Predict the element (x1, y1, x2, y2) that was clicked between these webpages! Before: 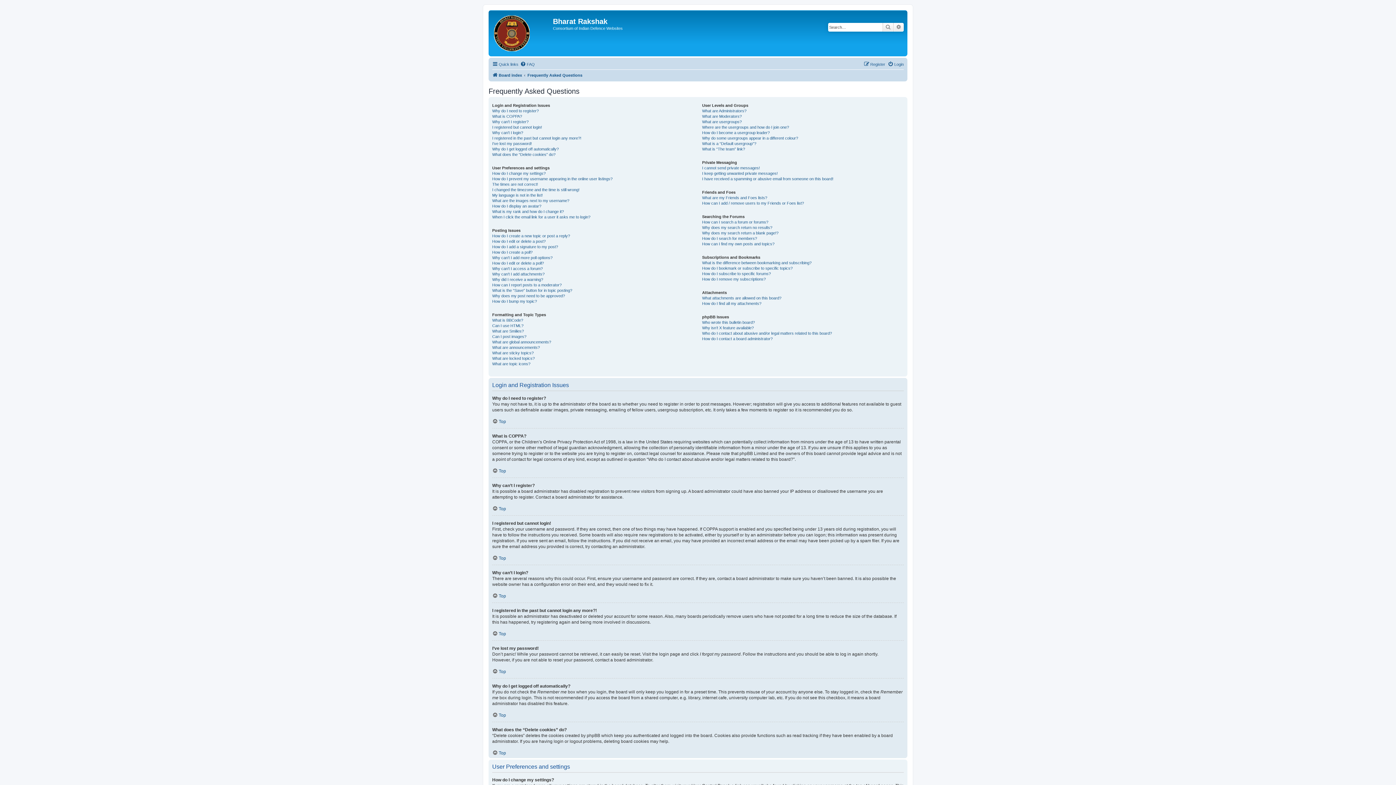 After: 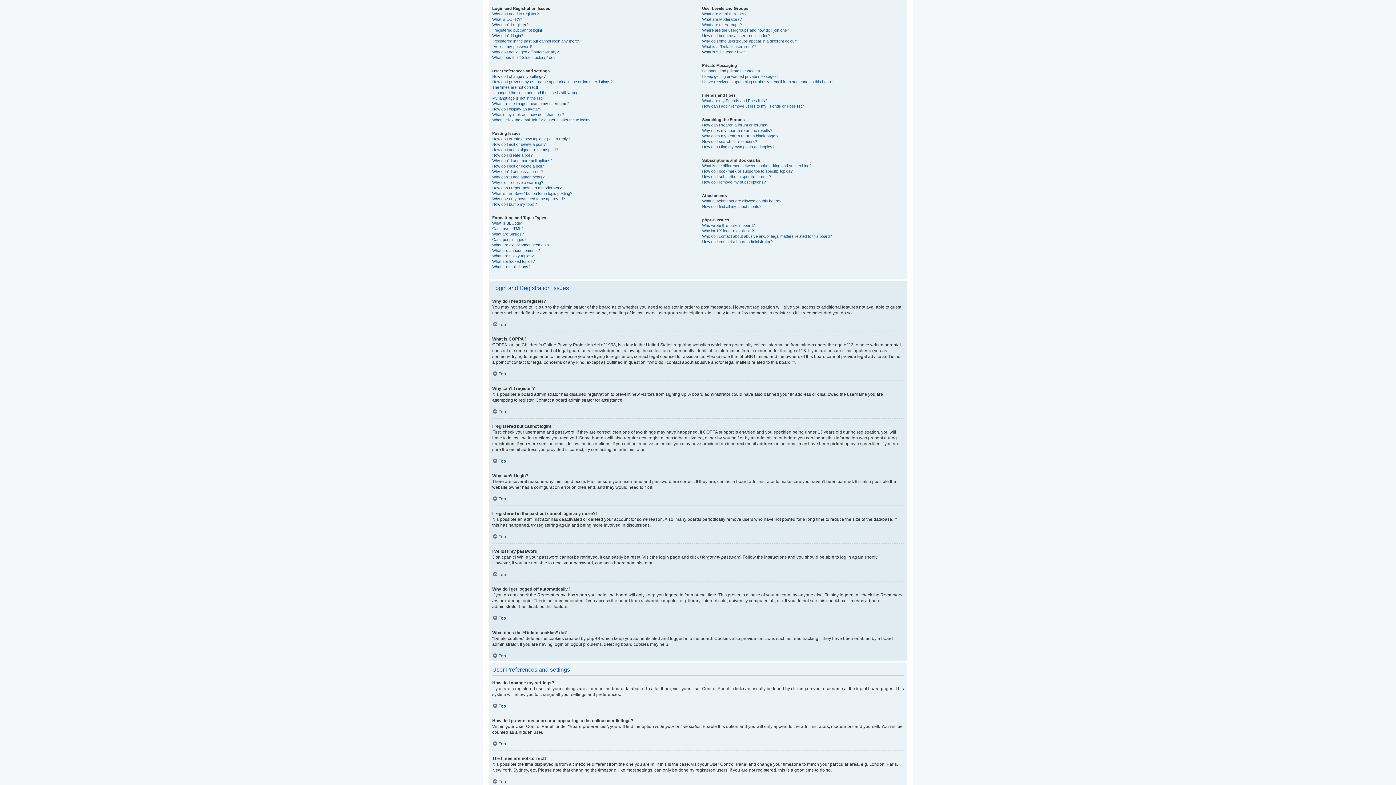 Action: label: Top bbox: (492, 418, 506, 424)